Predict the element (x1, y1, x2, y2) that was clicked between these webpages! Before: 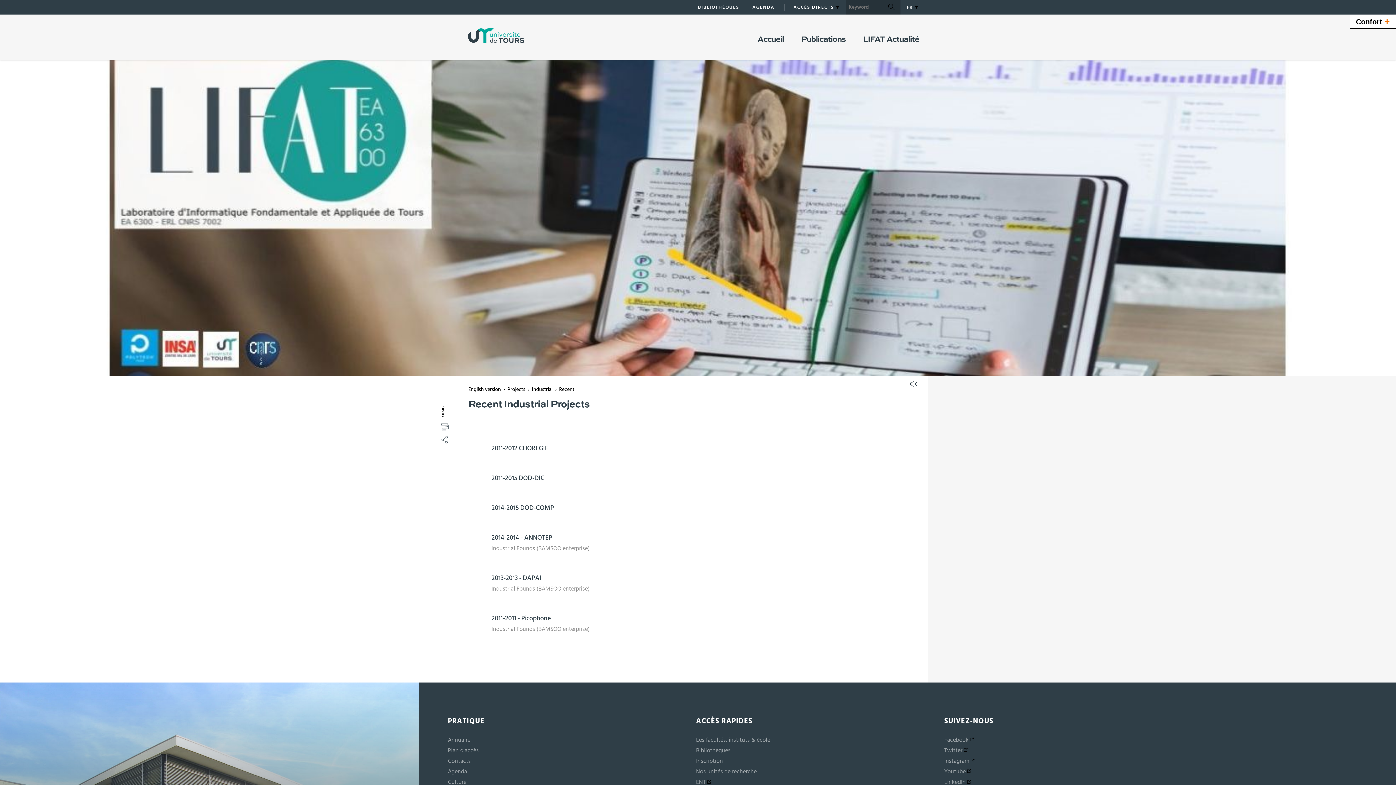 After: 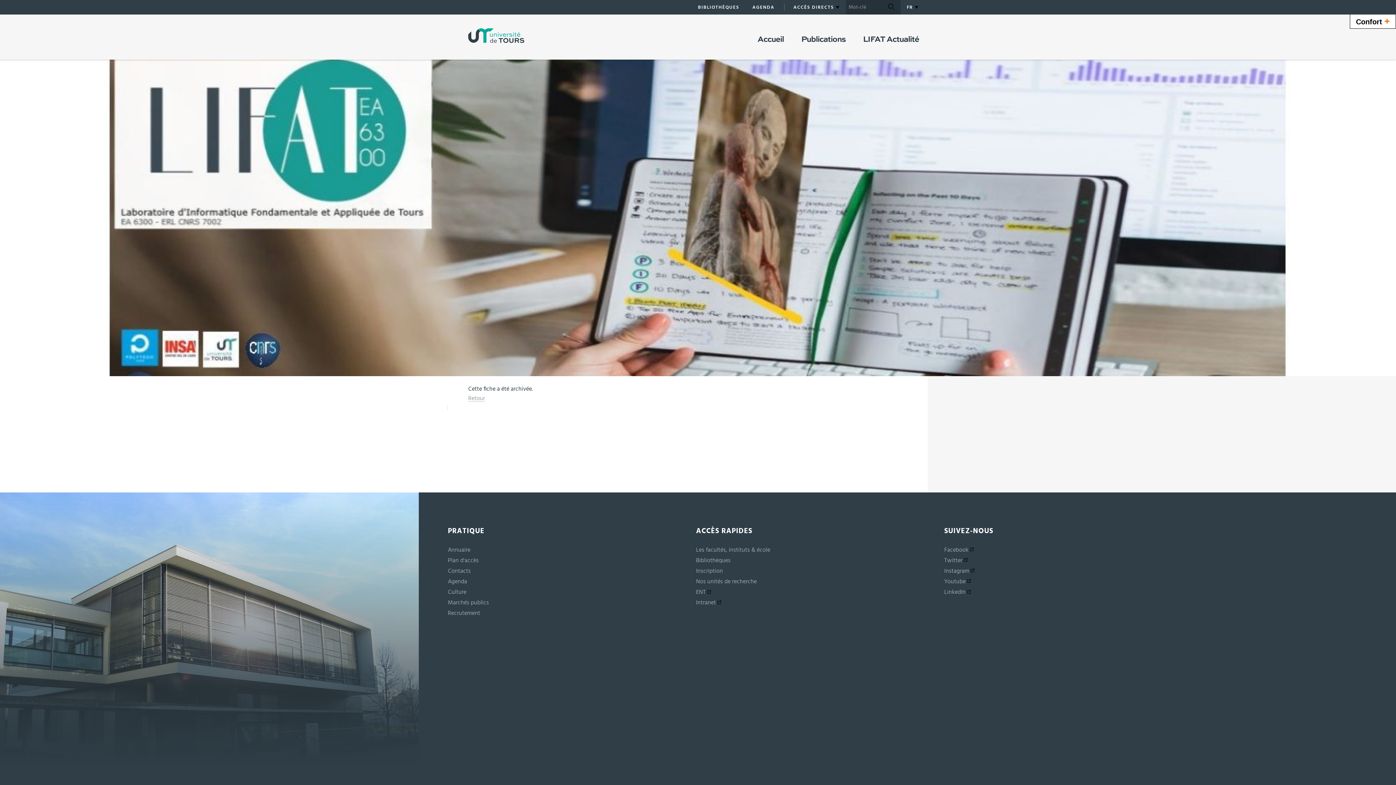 Action: bbox: (696, 767, 756, 773) label: Nos unités de recherche